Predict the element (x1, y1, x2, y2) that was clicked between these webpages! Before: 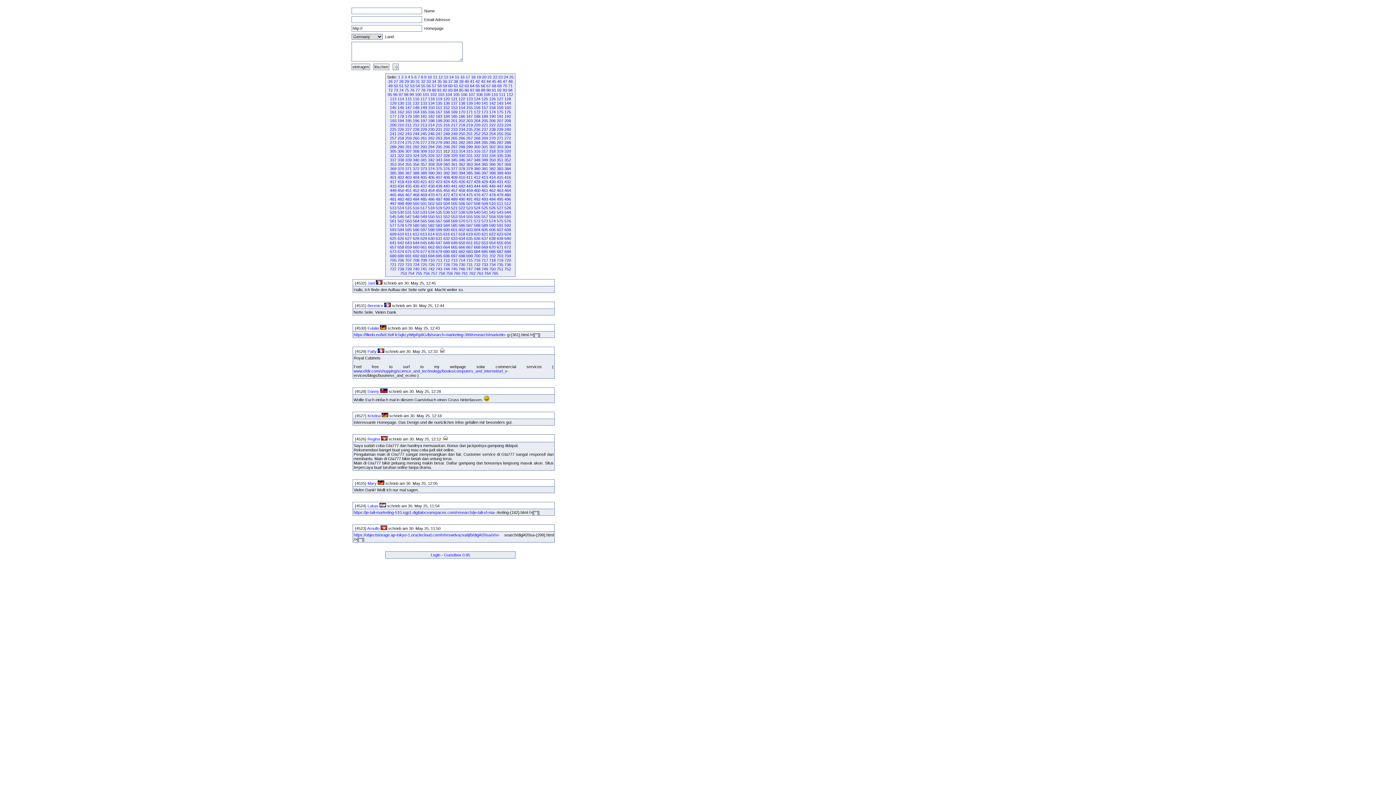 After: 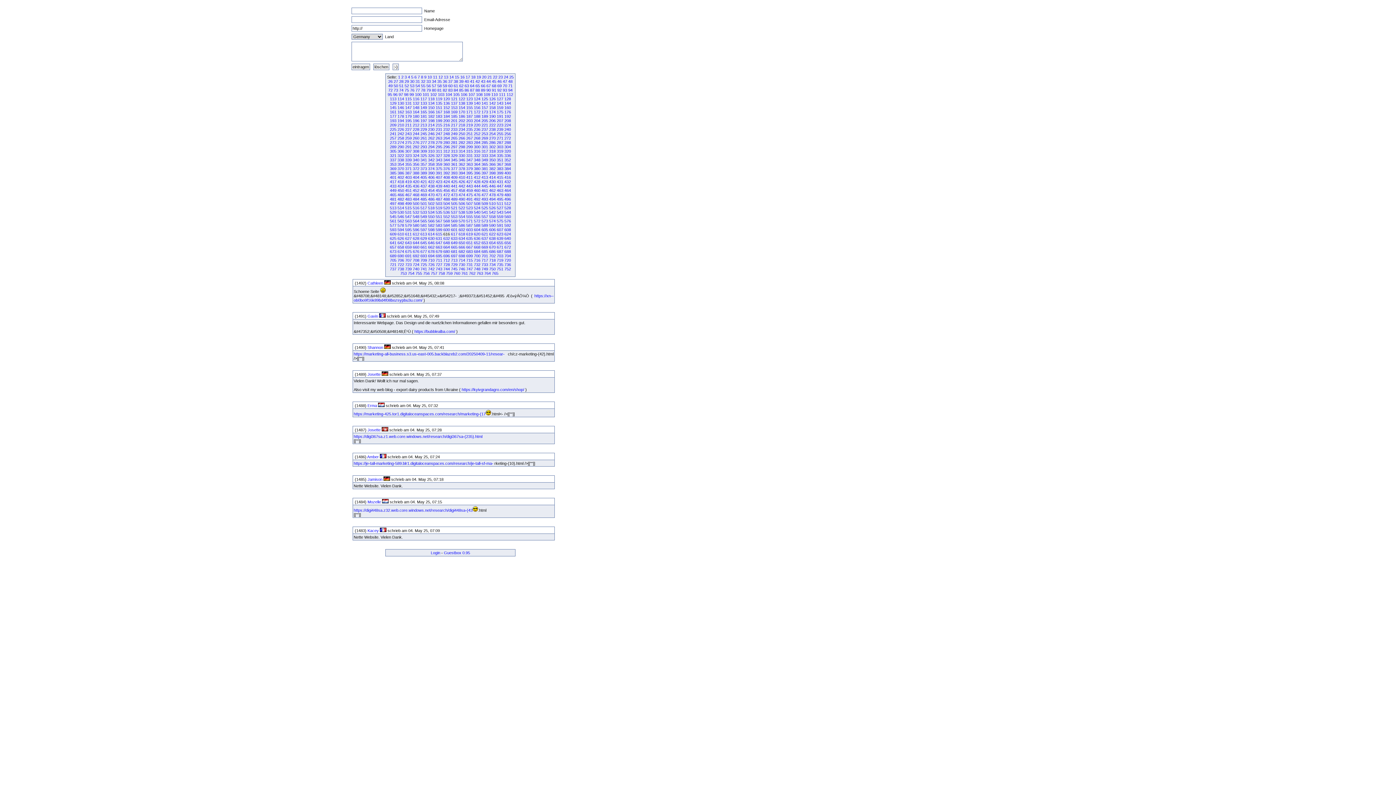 Action: bbox: (443, 232, 450, 236) label: 616